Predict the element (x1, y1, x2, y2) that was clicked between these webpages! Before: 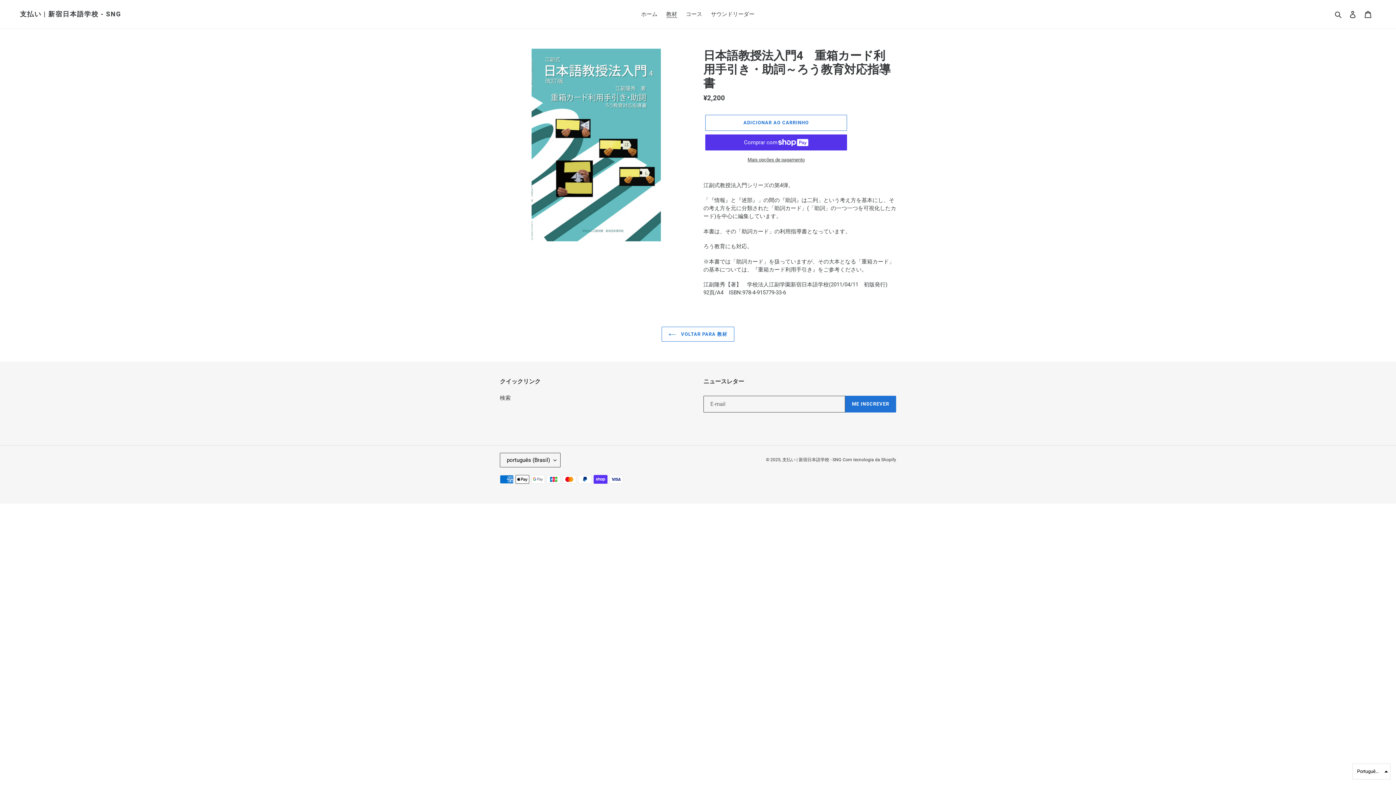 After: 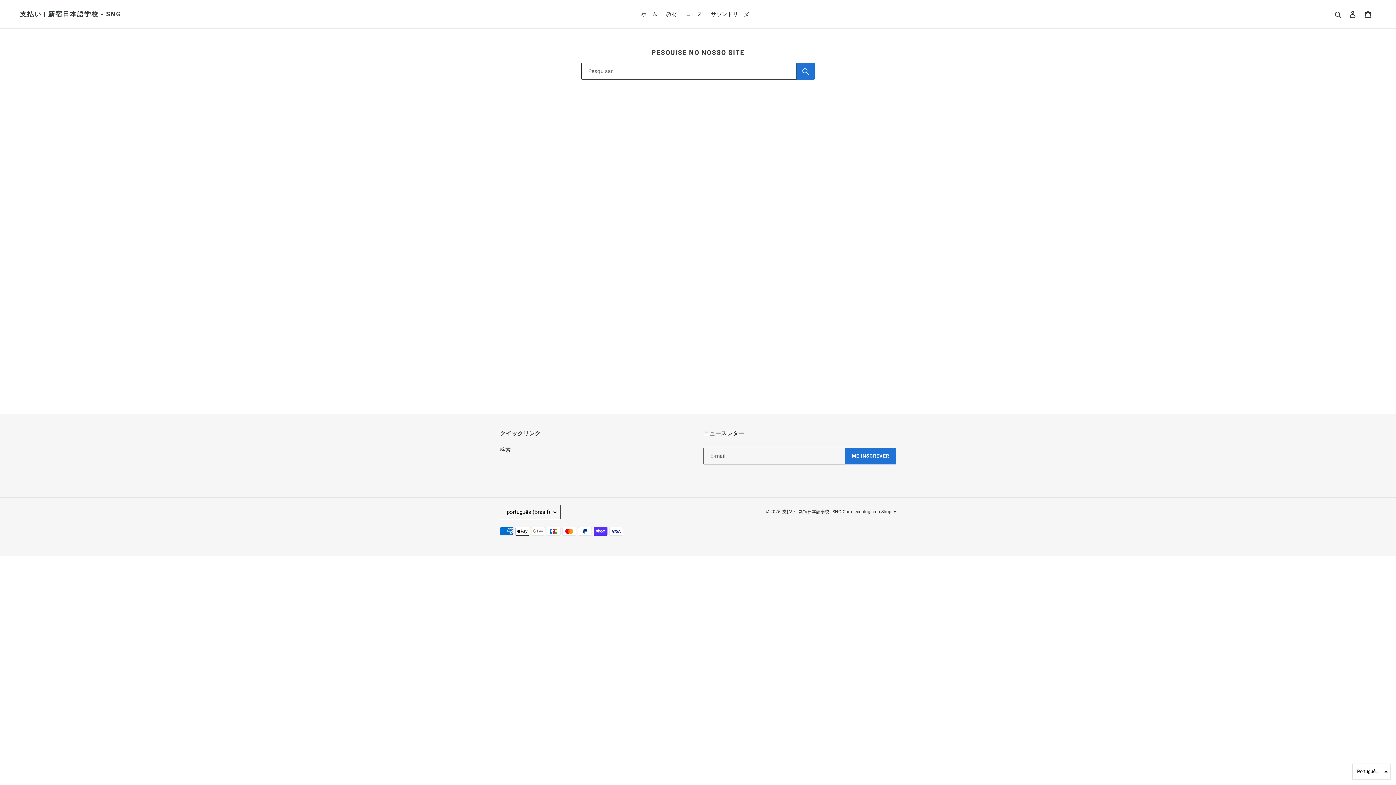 Action: label: 検索 bbox: (500, 394, 510, 401)